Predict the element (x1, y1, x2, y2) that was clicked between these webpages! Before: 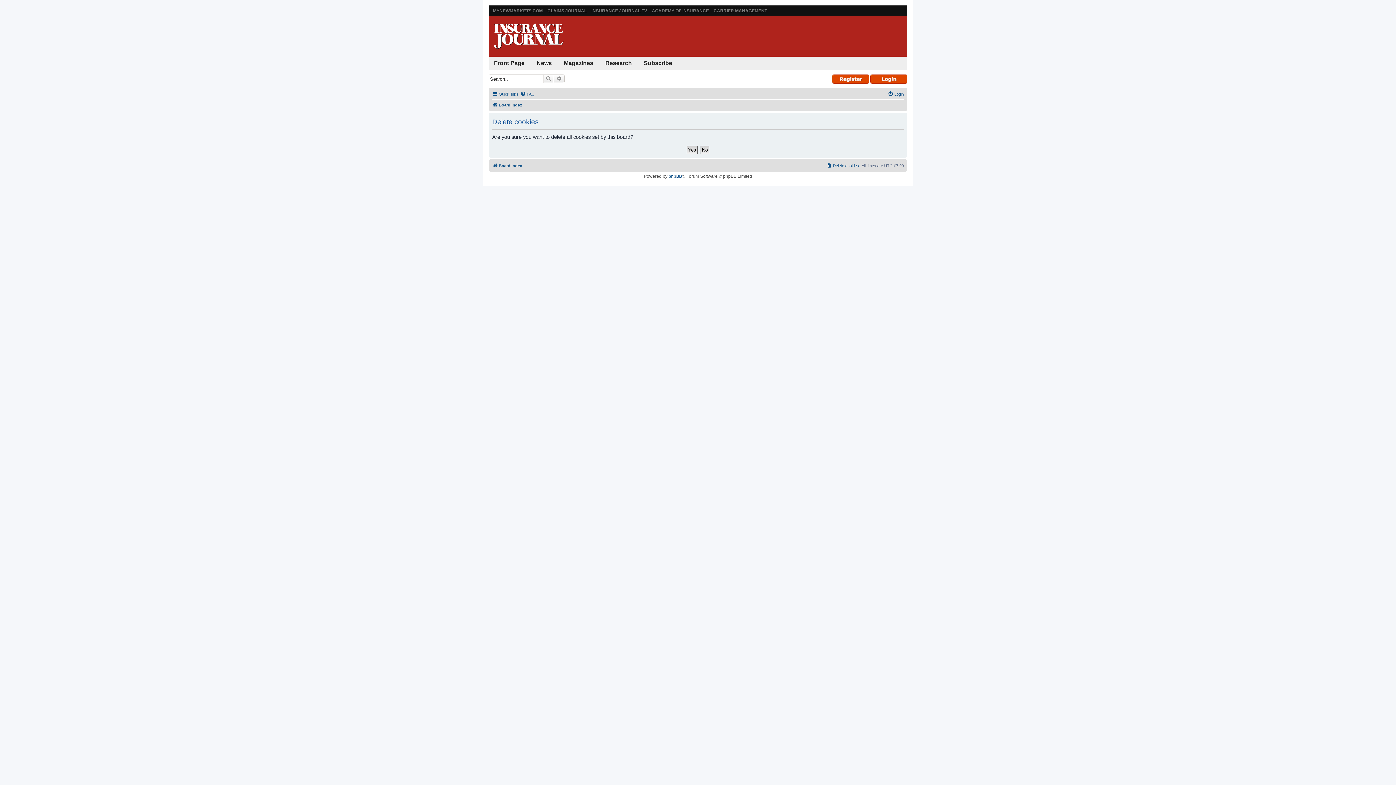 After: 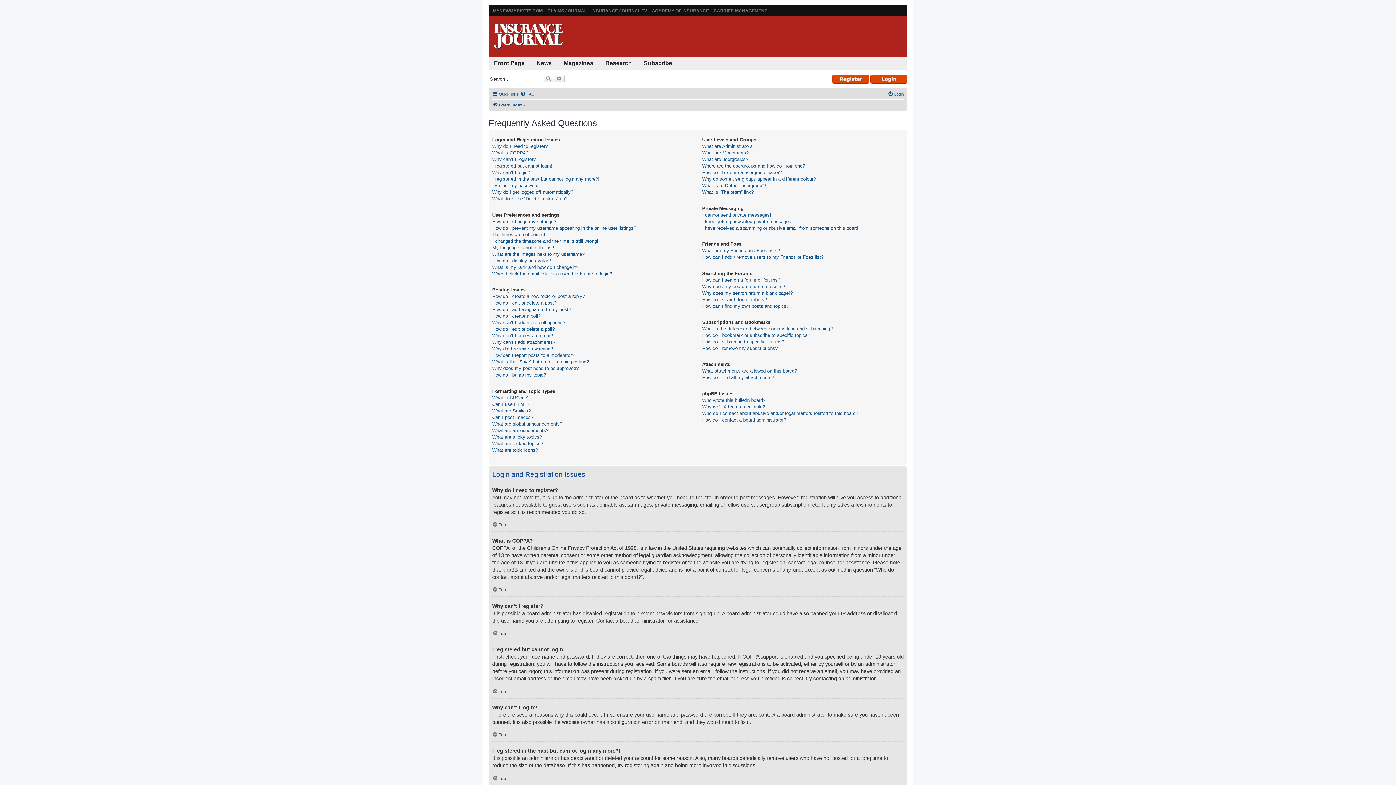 Action: bbox: (520, 89, 534, 98) label: FAQ